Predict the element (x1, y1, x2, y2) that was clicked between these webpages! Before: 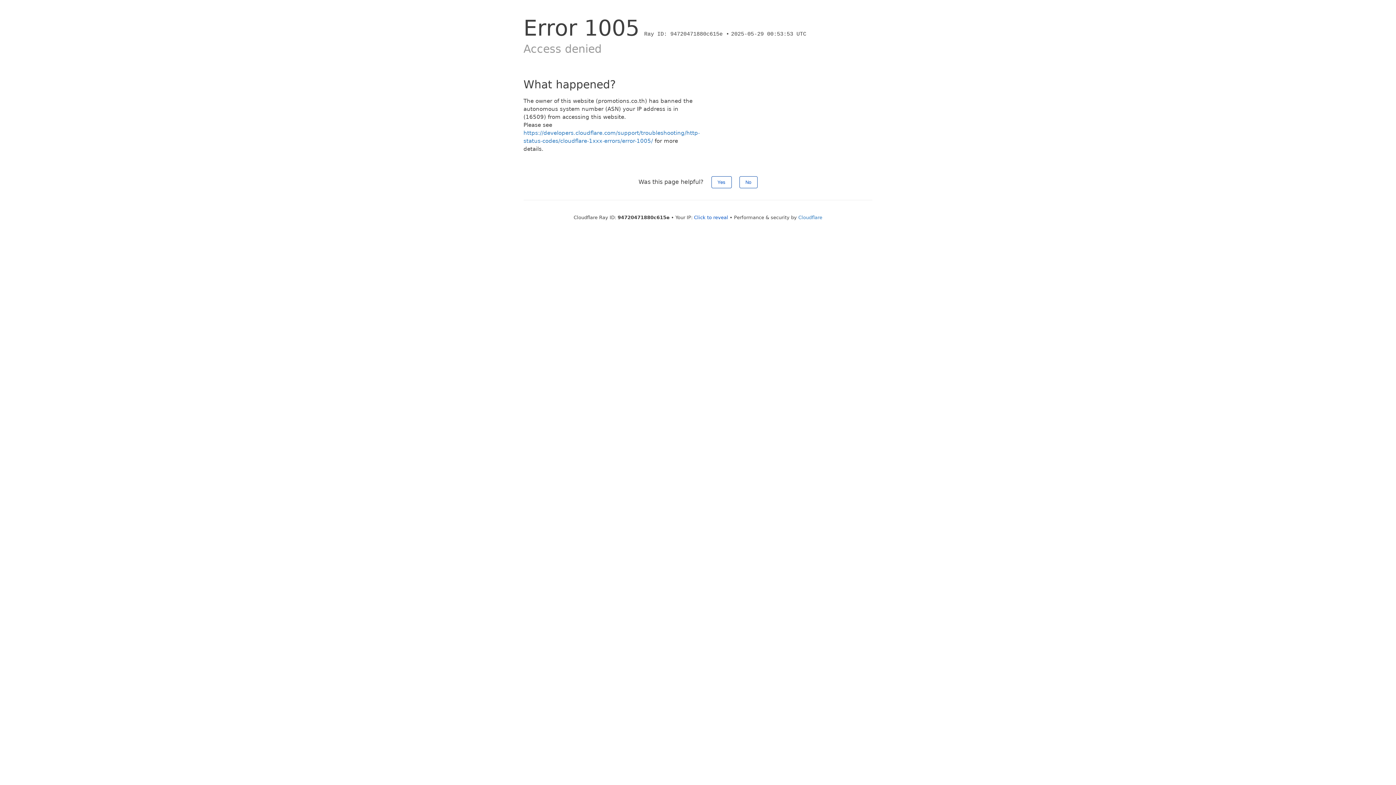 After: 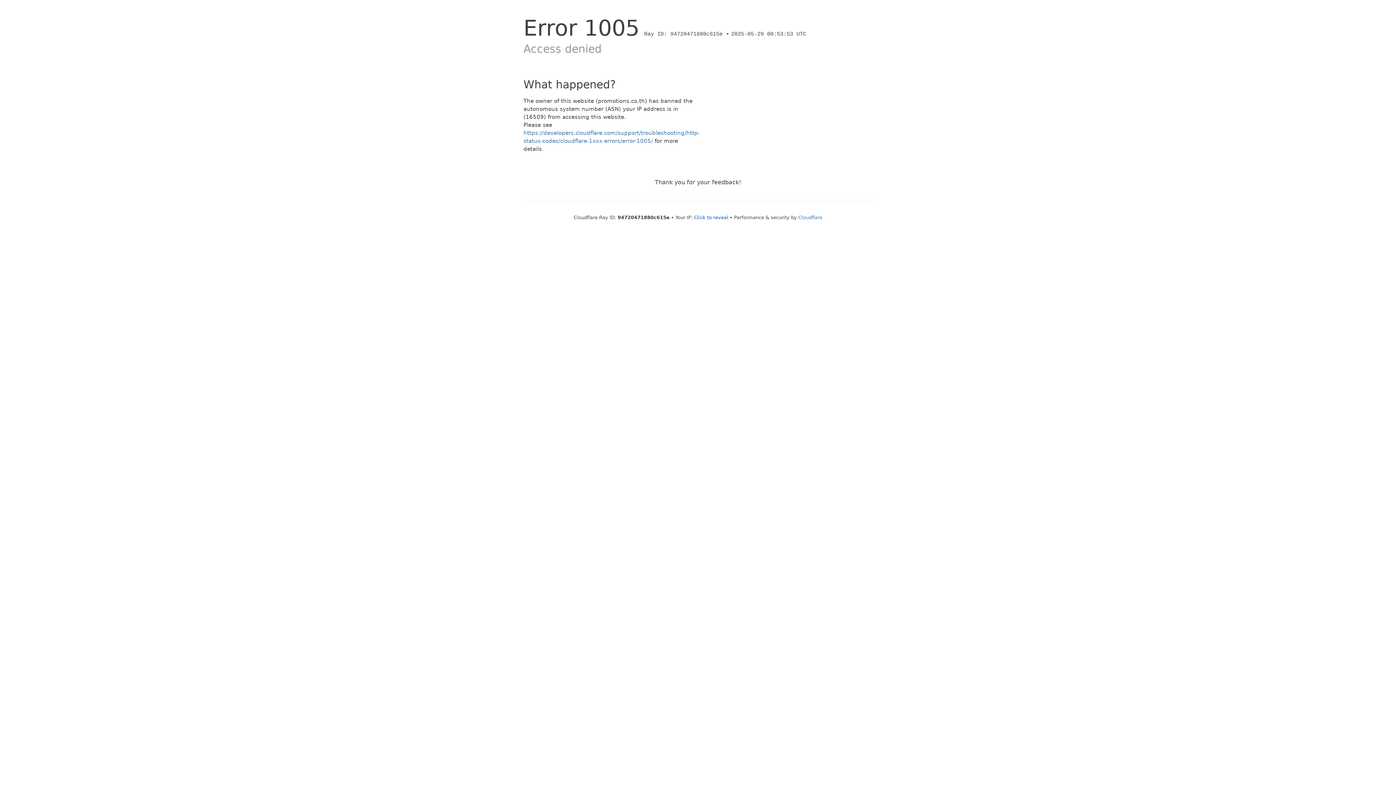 Action: bbox: (739, 176, 757, 188) label: No